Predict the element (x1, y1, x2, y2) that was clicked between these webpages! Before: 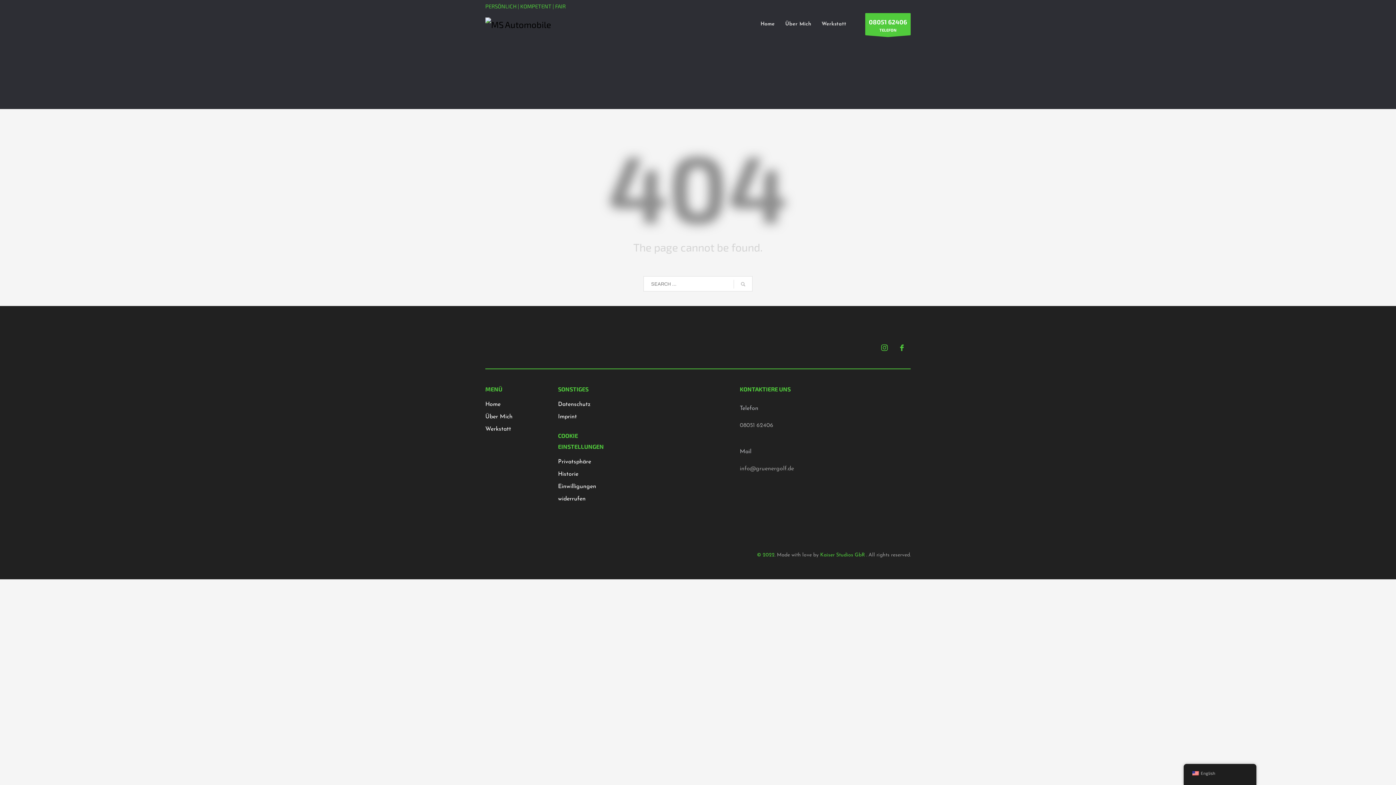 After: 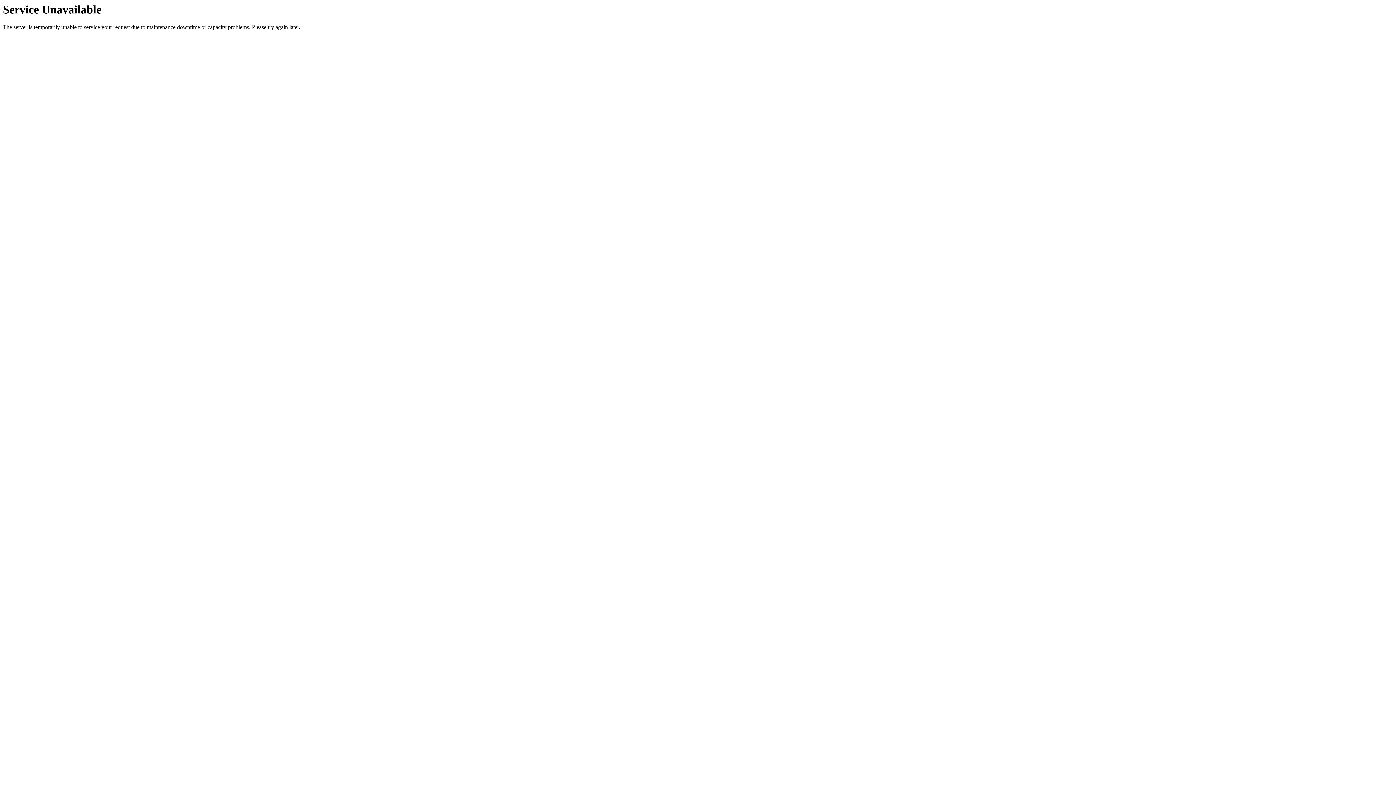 Action: label: Home bbox: (485, 401, 500, 407)